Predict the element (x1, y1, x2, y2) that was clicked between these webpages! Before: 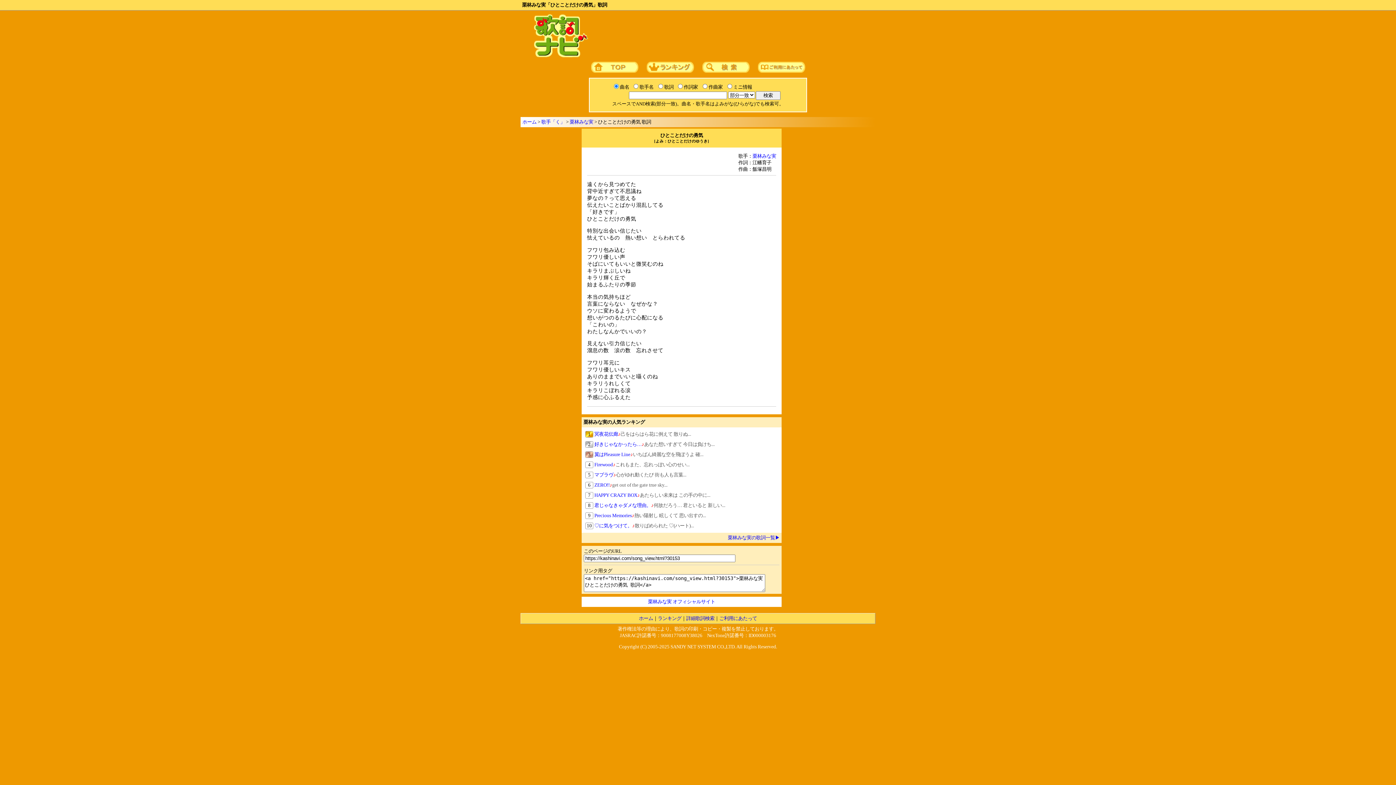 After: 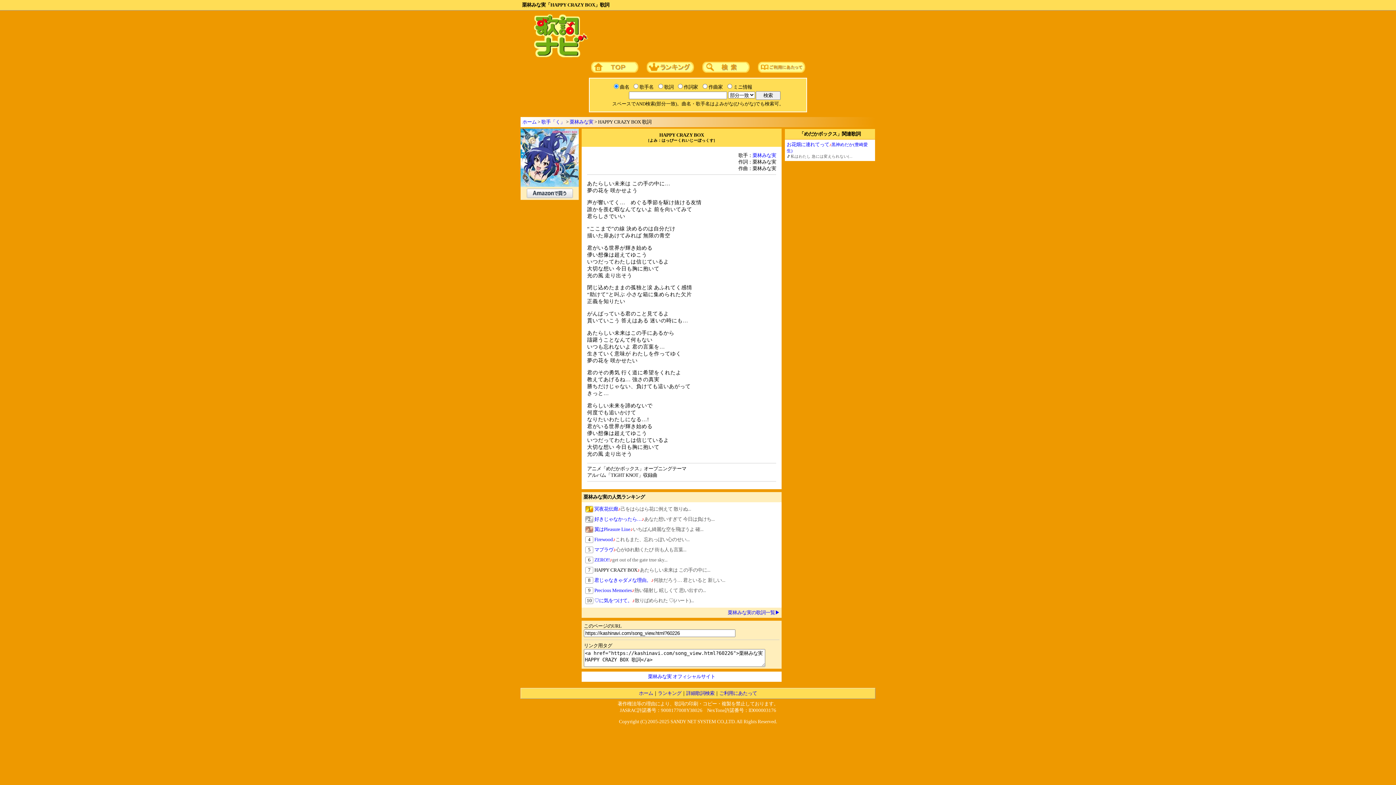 Action: label: HAPPY CRAZY BOX♪あたらしい未来は この手の中に... bbox: (594, 492, 710, 498)